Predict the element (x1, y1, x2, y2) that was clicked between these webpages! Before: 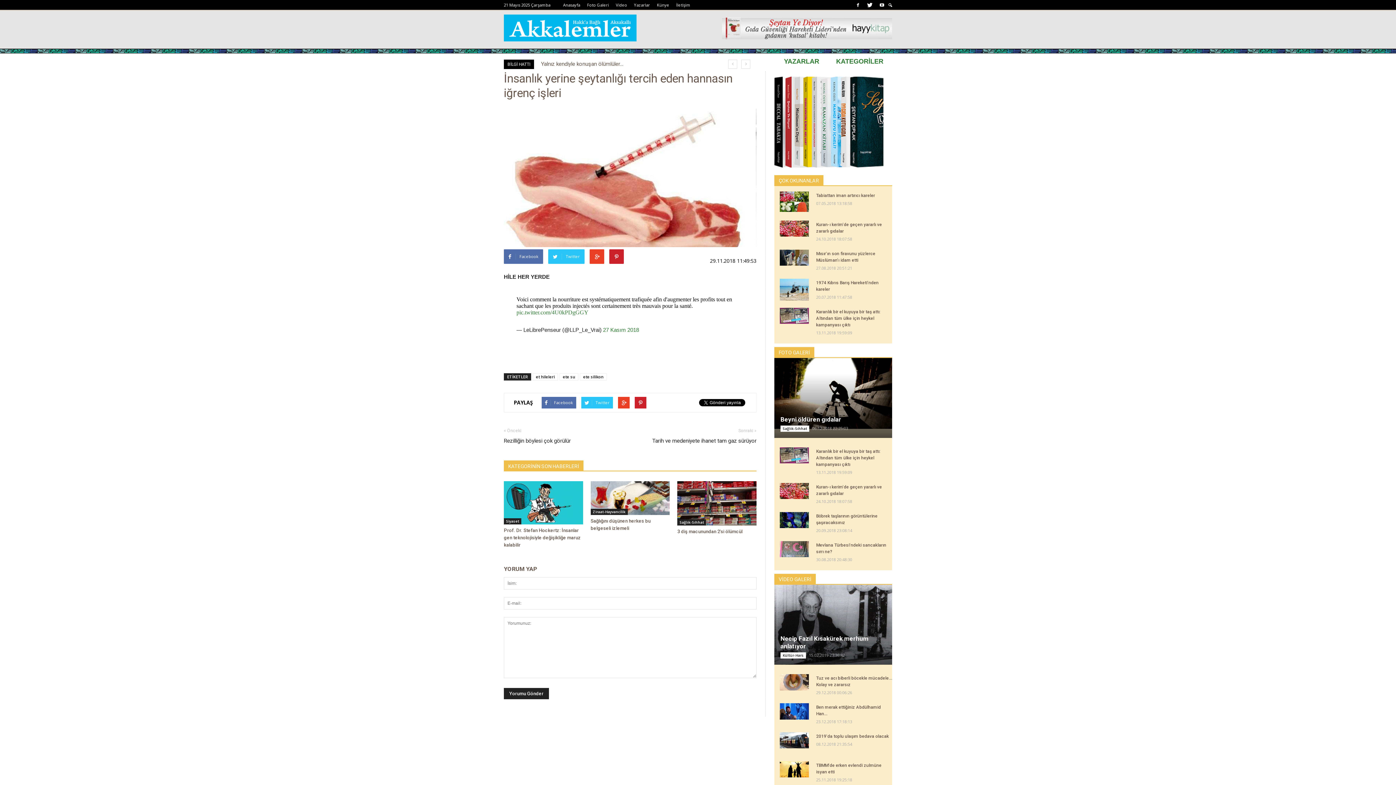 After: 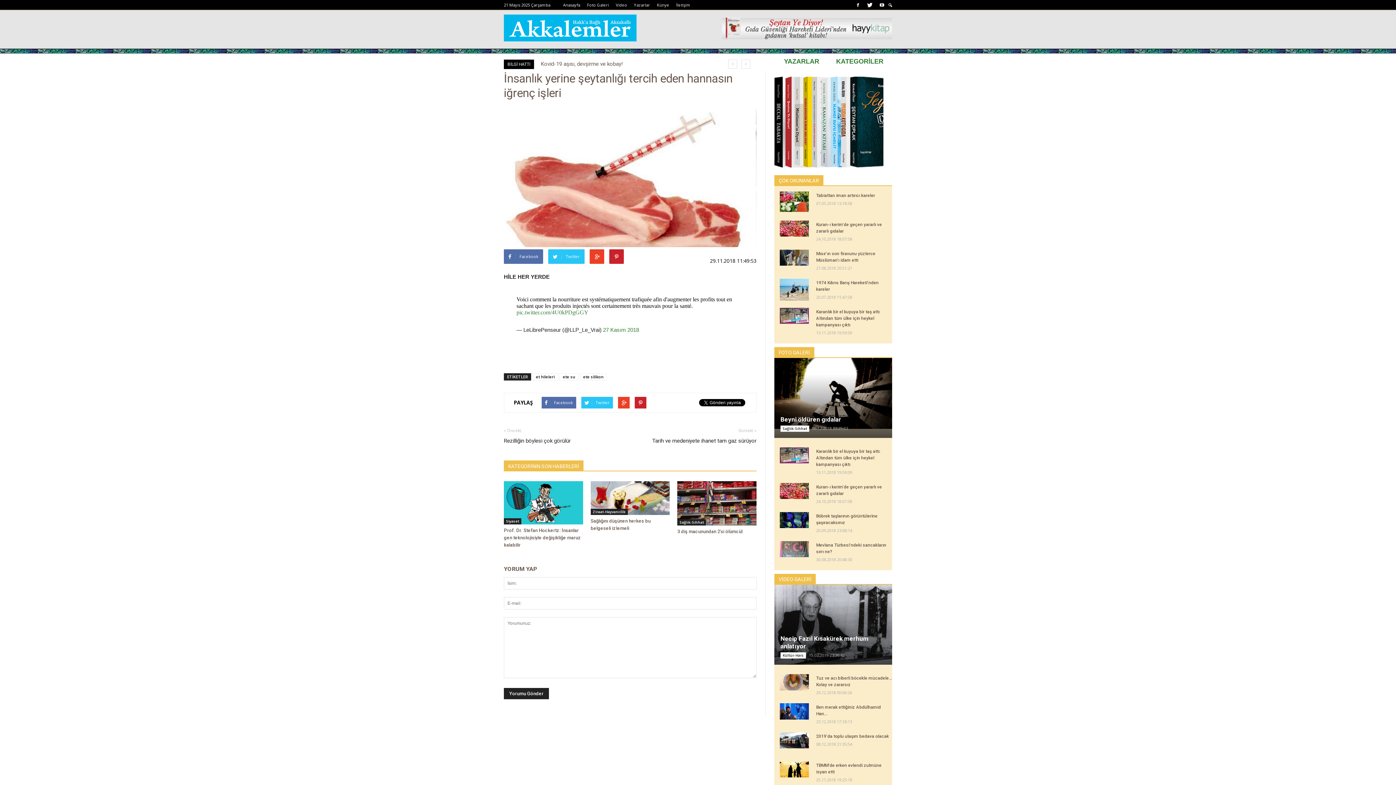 Action: bbox: (722, 33, 892, 40)